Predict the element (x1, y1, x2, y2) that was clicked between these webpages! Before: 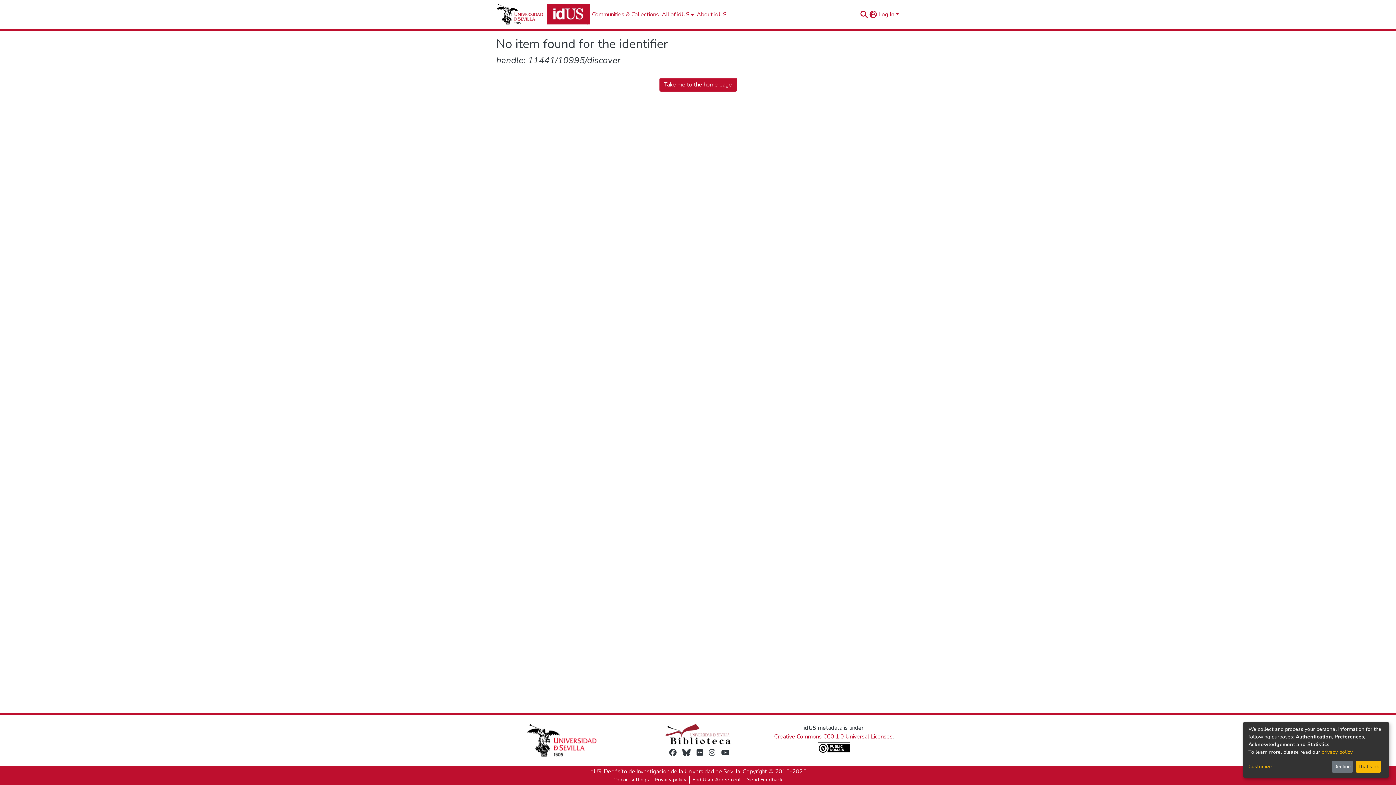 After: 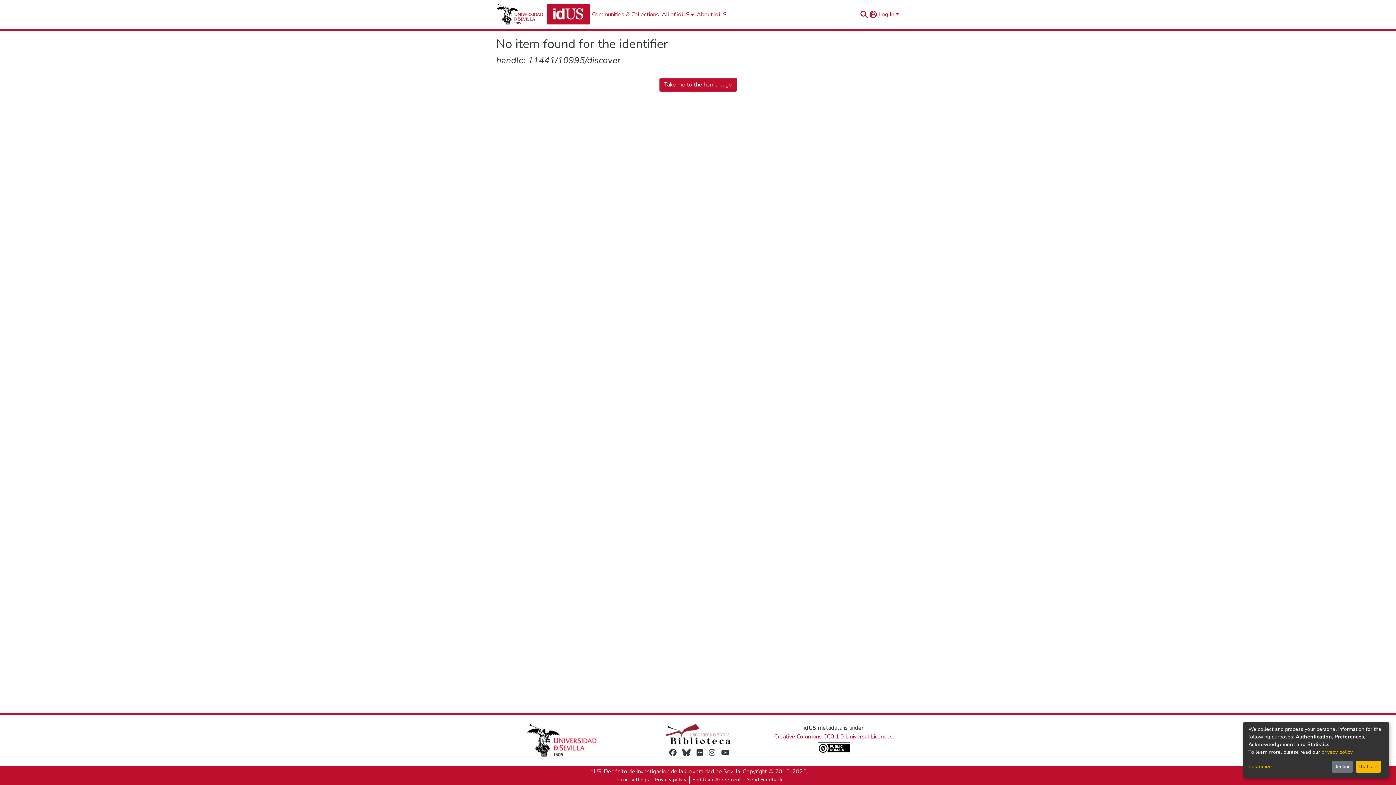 Action: bbox: (817, 743, 850, 751)